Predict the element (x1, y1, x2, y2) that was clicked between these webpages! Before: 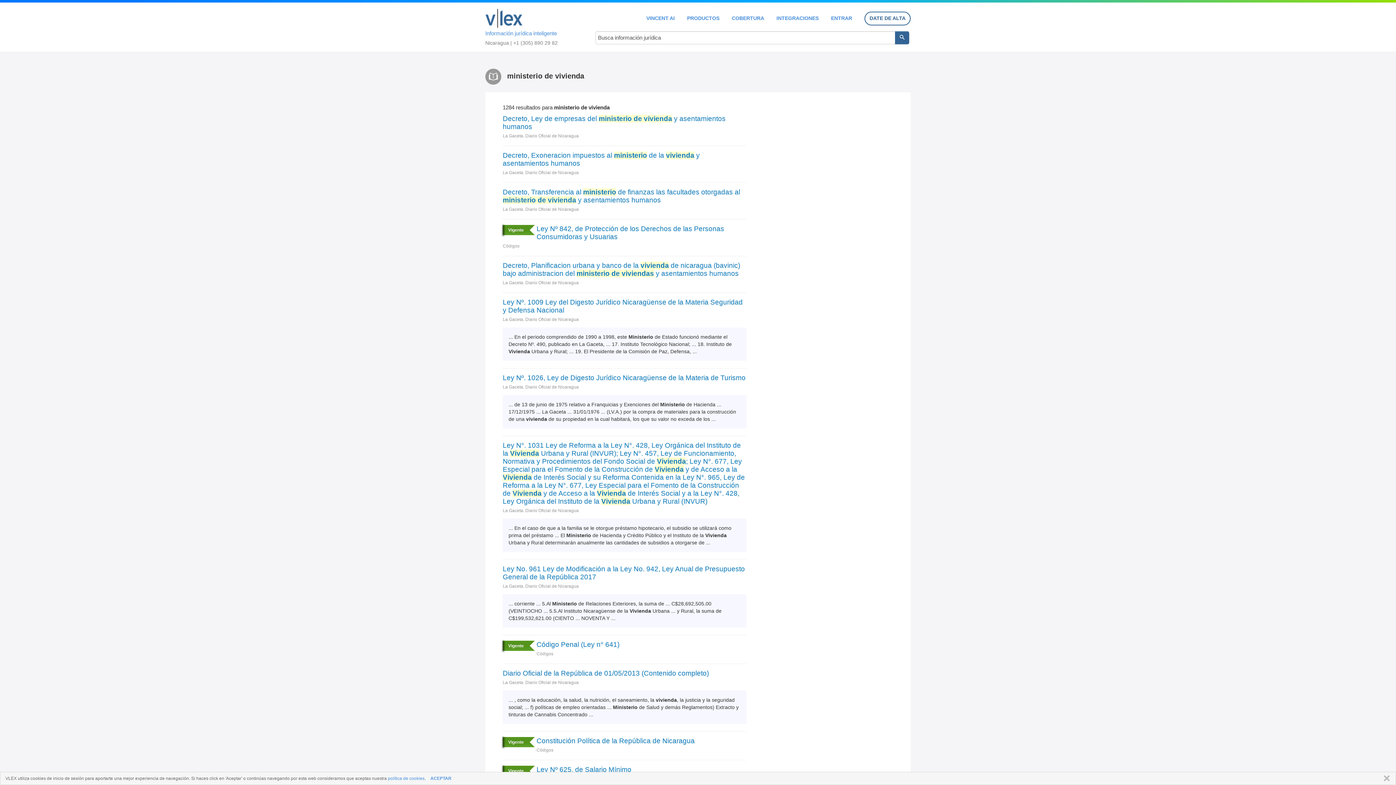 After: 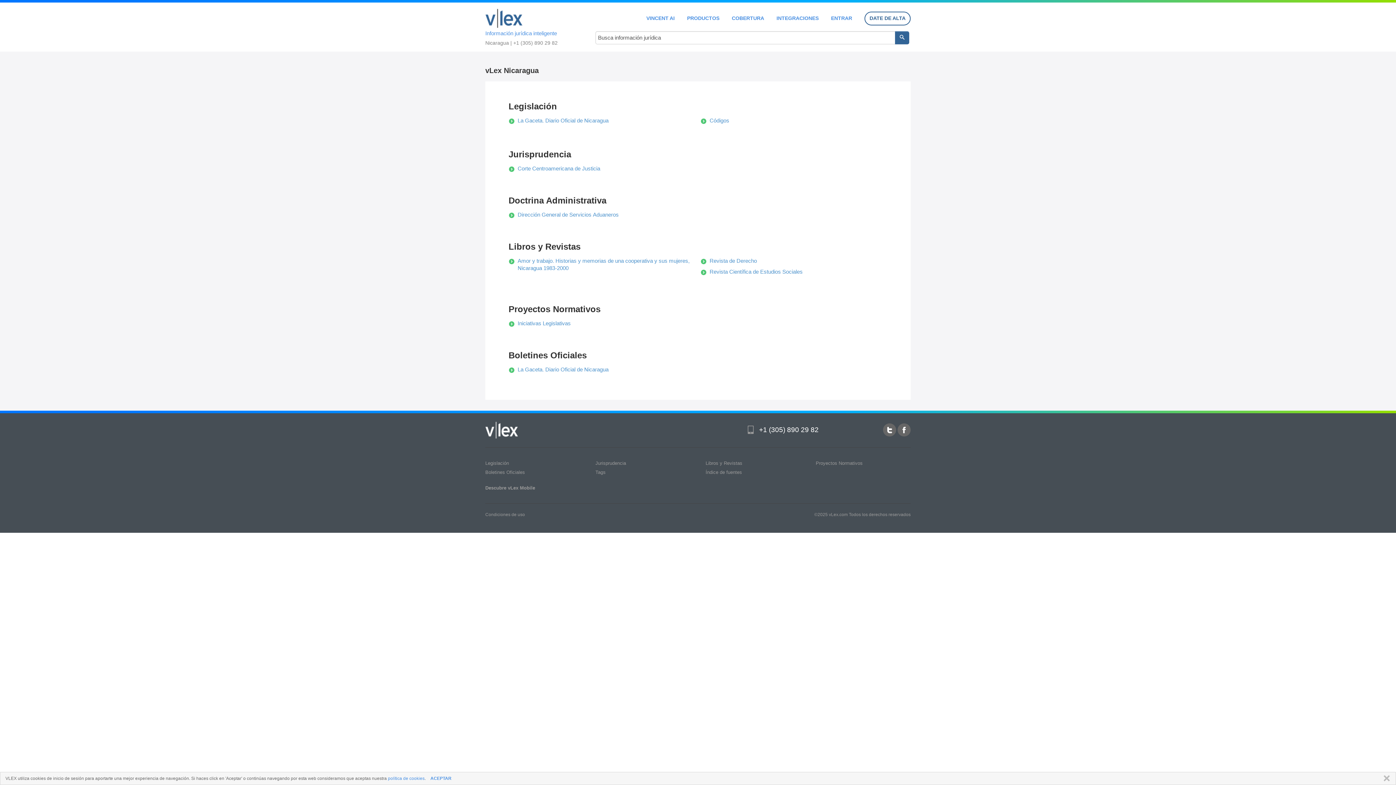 Action: bbox: (732, 15, 764, 20) label: COBERTURA